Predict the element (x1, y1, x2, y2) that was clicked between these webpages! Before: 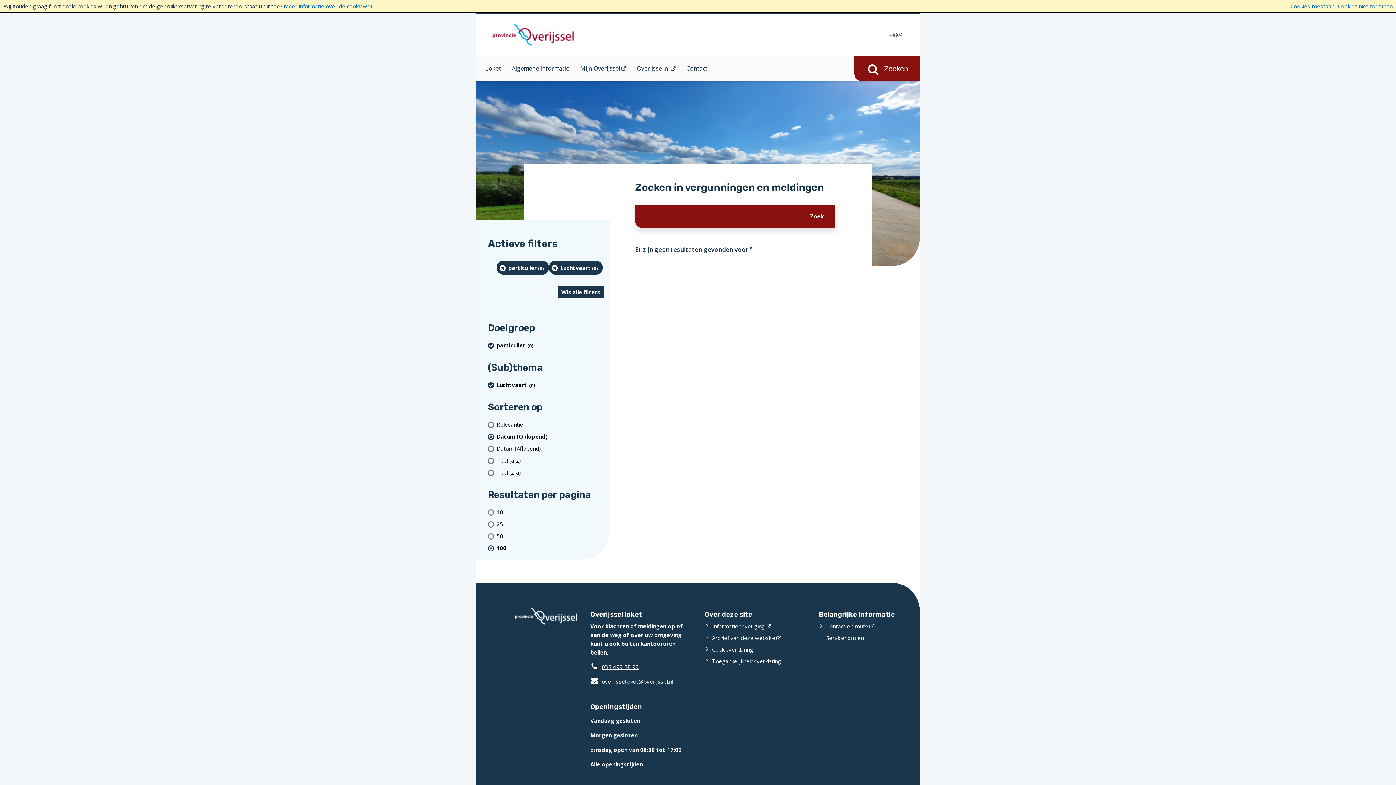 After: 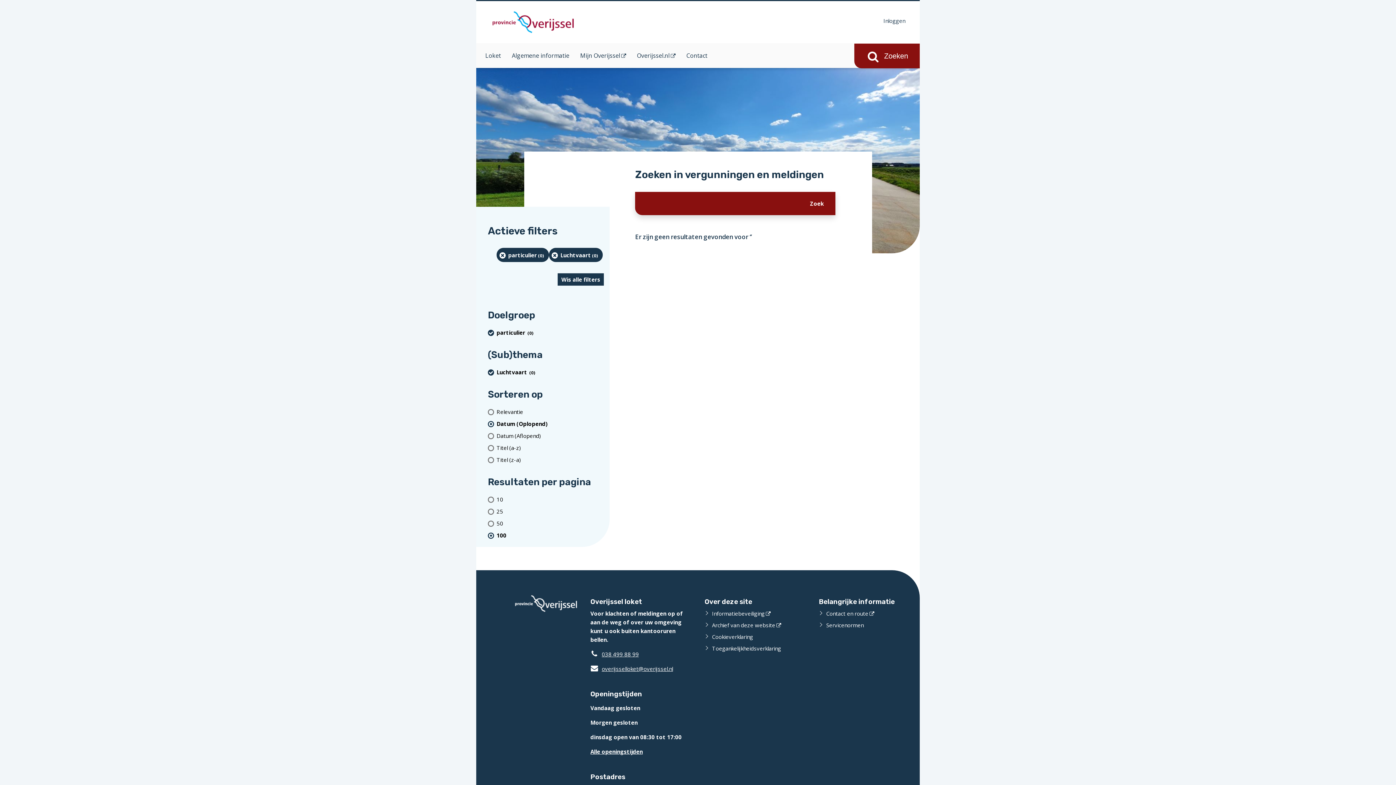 Action: bbox: (1290, 2, 1334, 9) label: Cookies toestaan